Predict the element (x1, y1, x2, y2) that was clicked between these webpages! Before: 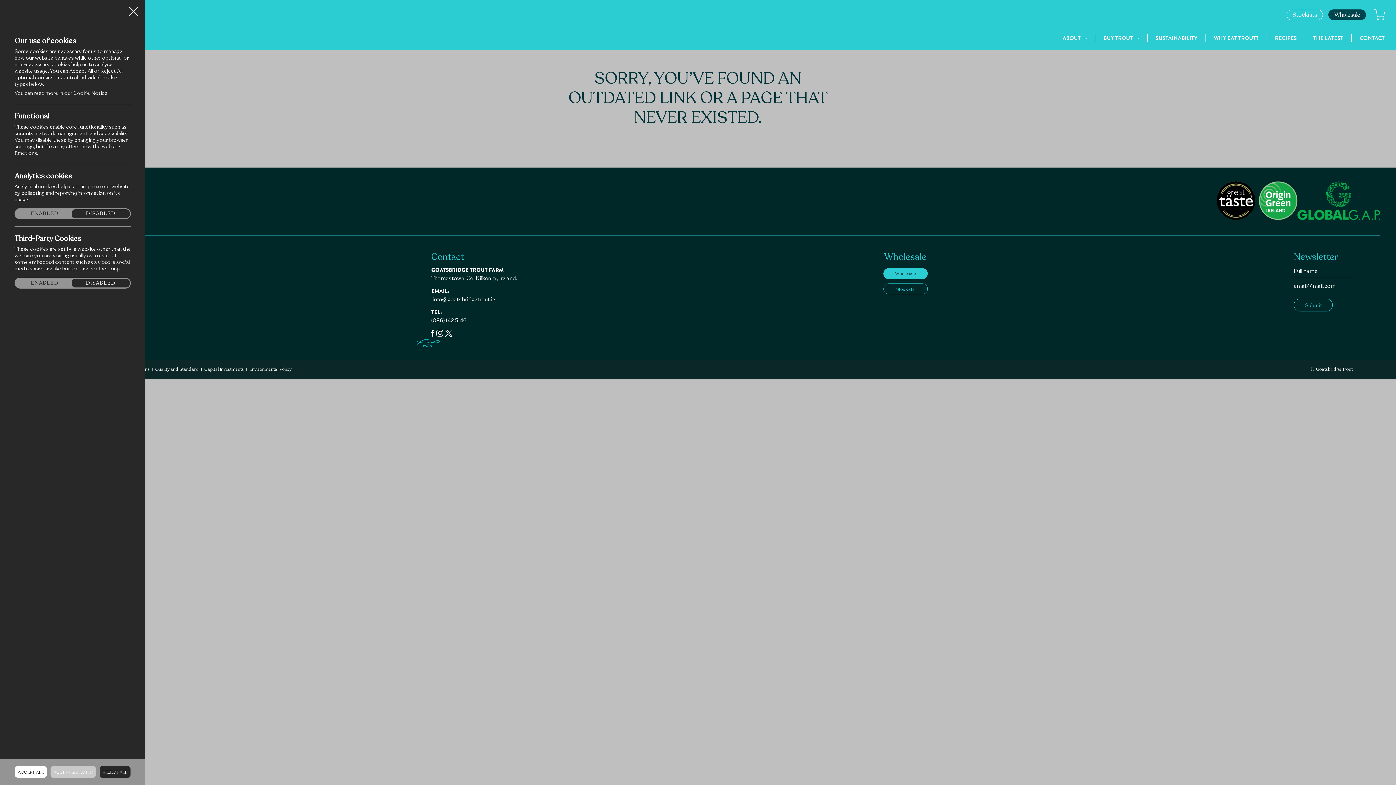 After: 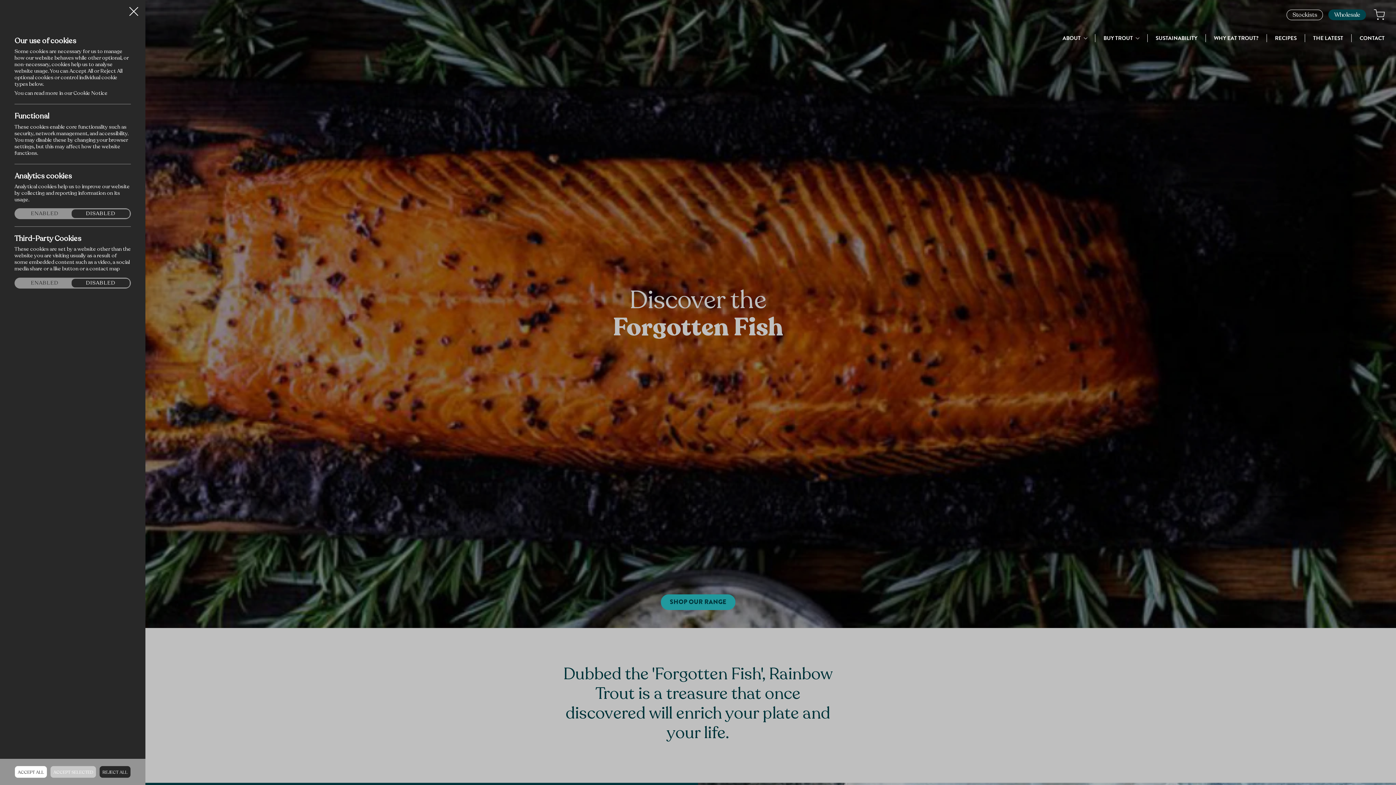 Action: label: WHY EAT TROUT? bbox: (1214, 34, 1258, 42)